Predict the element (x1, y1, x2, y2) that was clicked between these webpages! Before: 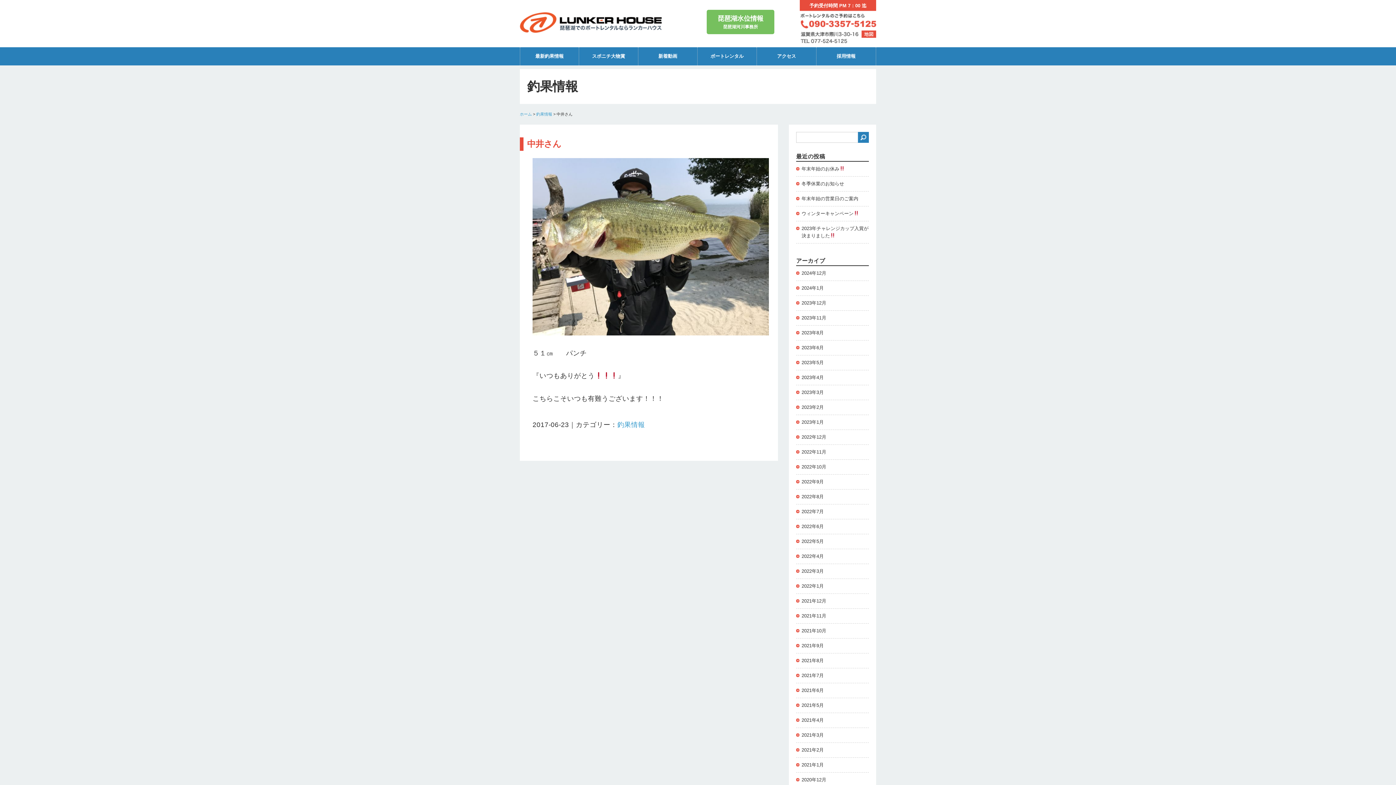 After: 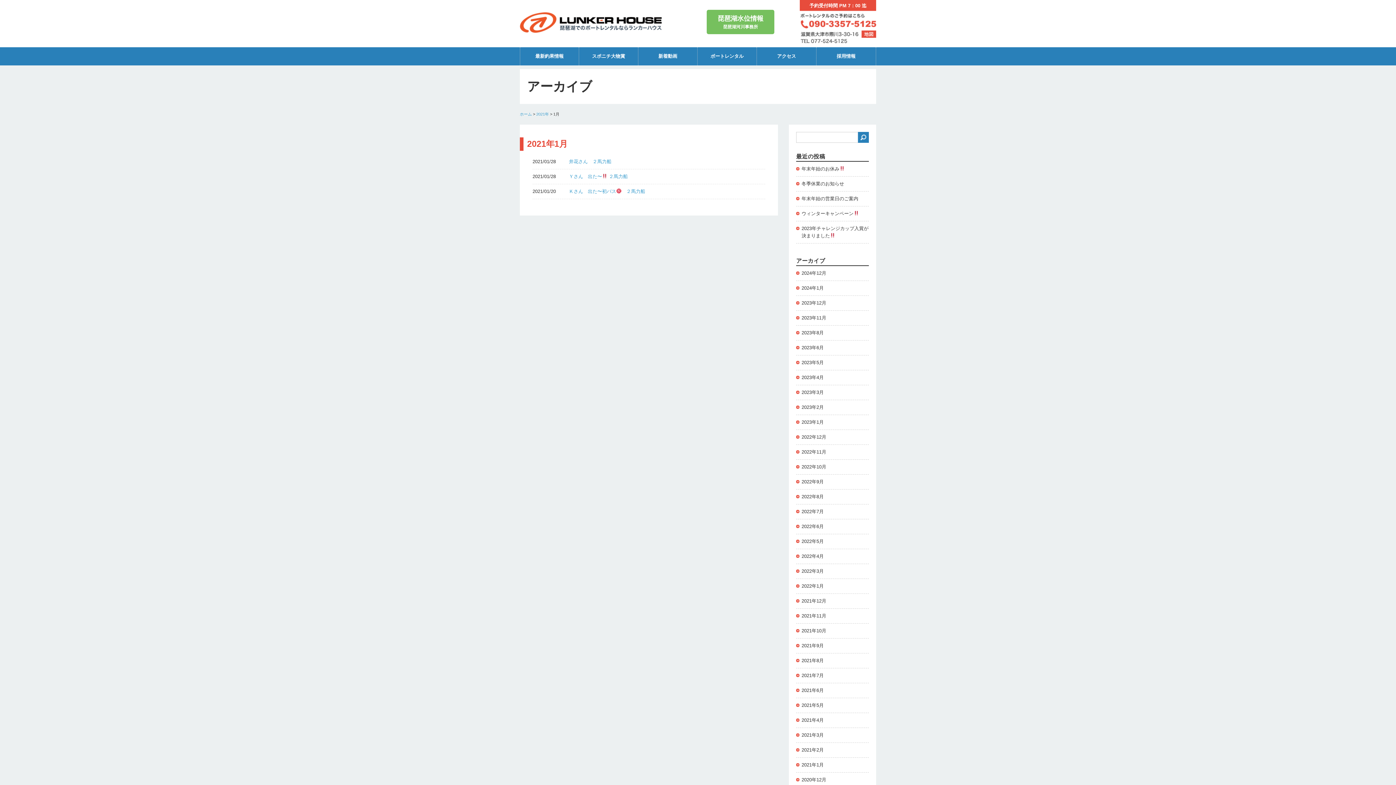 Action: label: 2021年1月 bbox: (796, 758, 869, 772)